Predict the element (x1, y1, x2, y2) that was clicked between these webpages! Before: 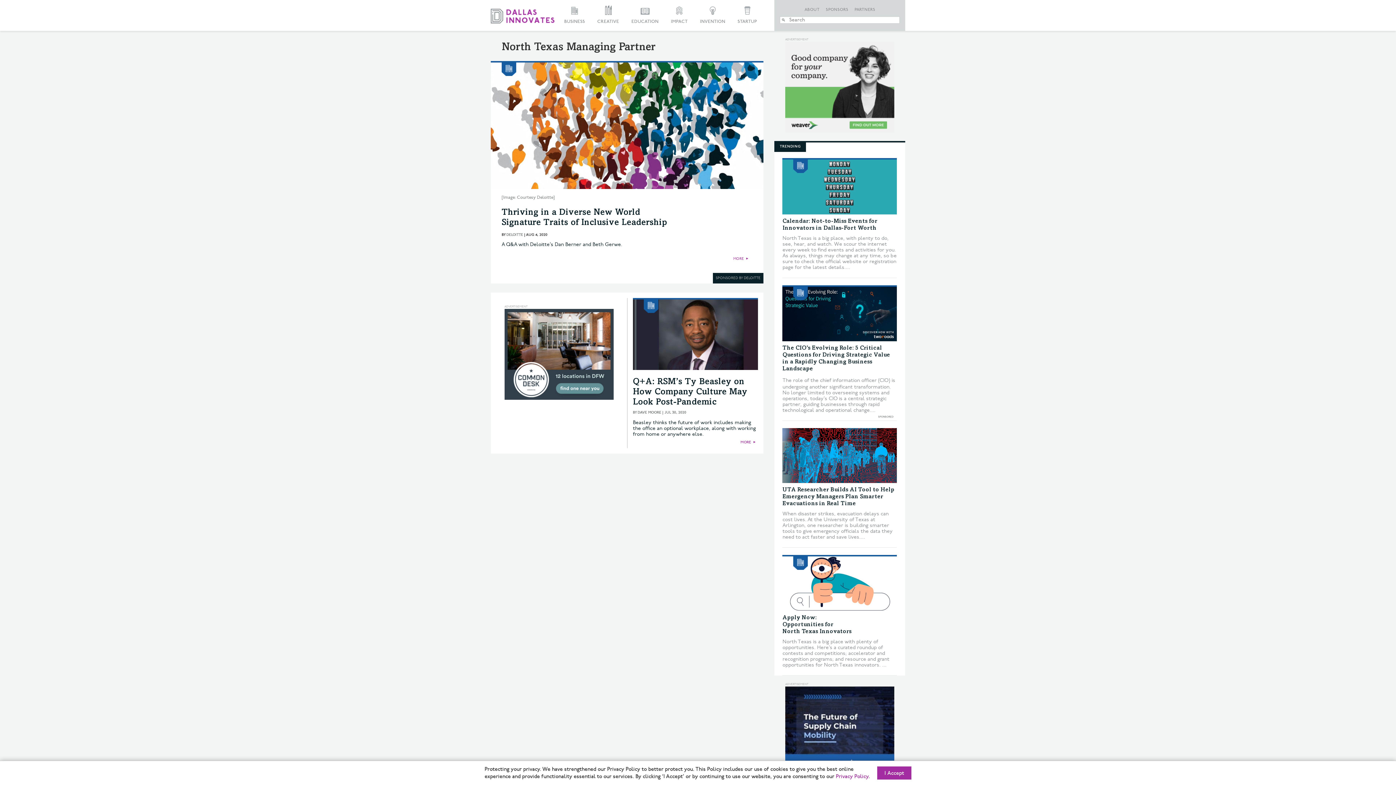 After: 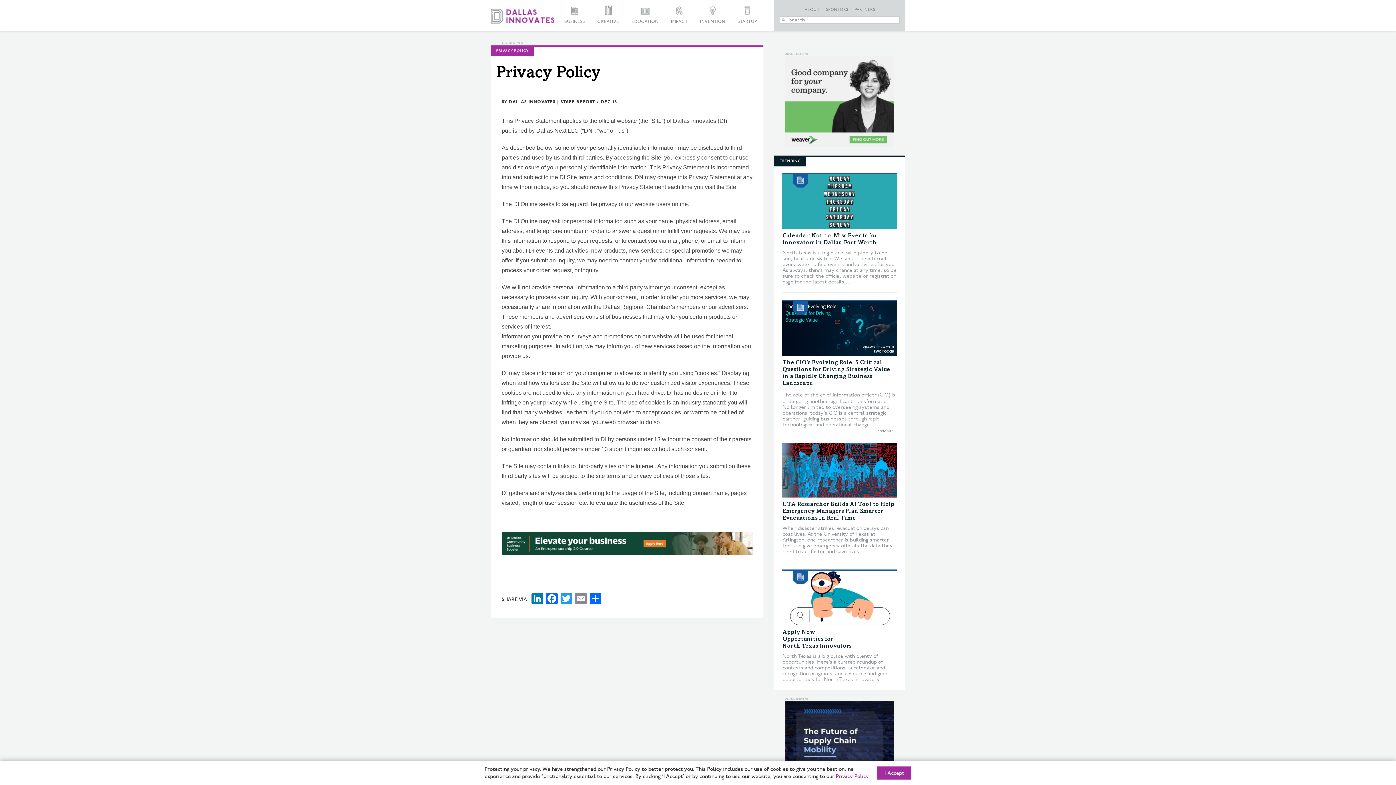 Action: label: Privacy Policy bbox: (836, 773, 868, 780)